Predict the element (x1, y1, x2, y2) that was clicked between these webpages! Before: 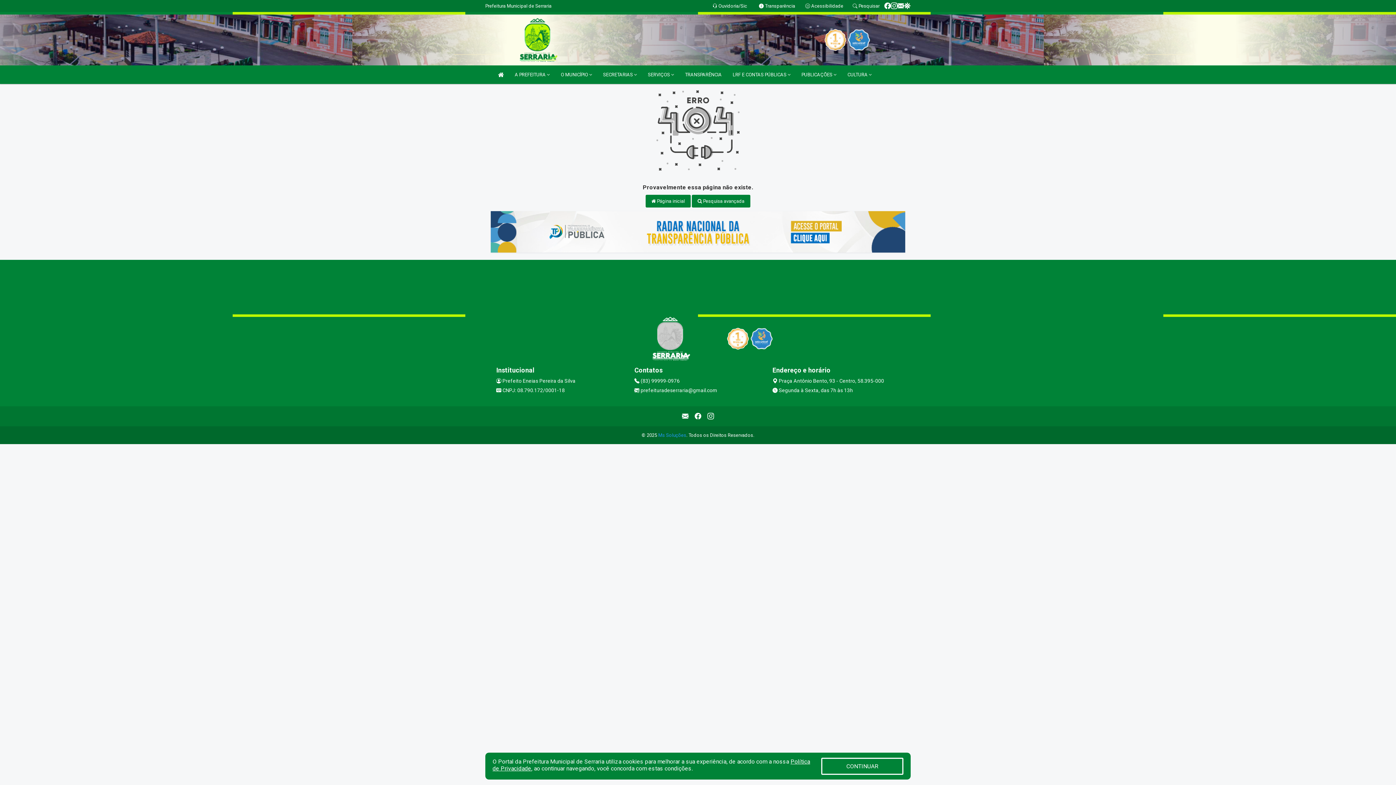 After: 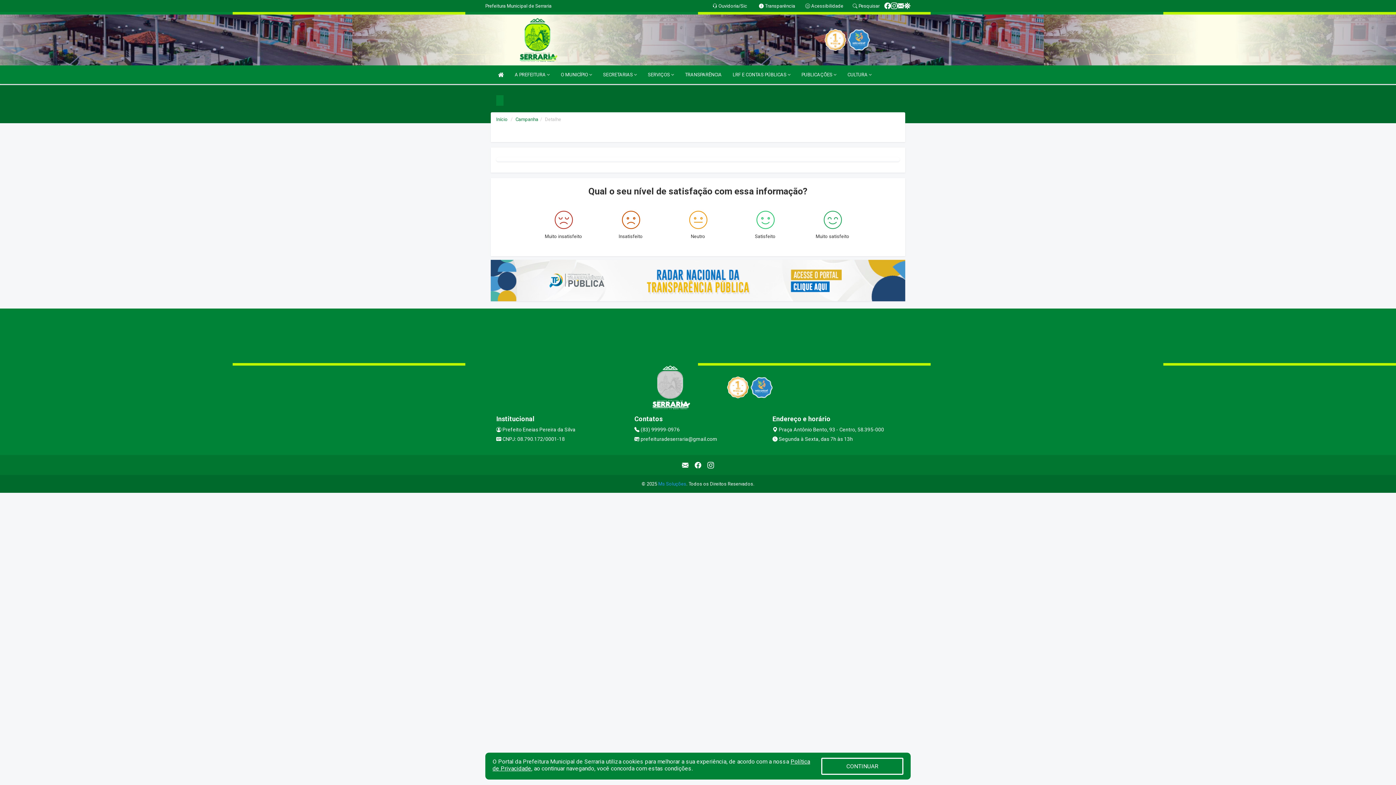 Action: bbox: (904, 2, 910, 9)